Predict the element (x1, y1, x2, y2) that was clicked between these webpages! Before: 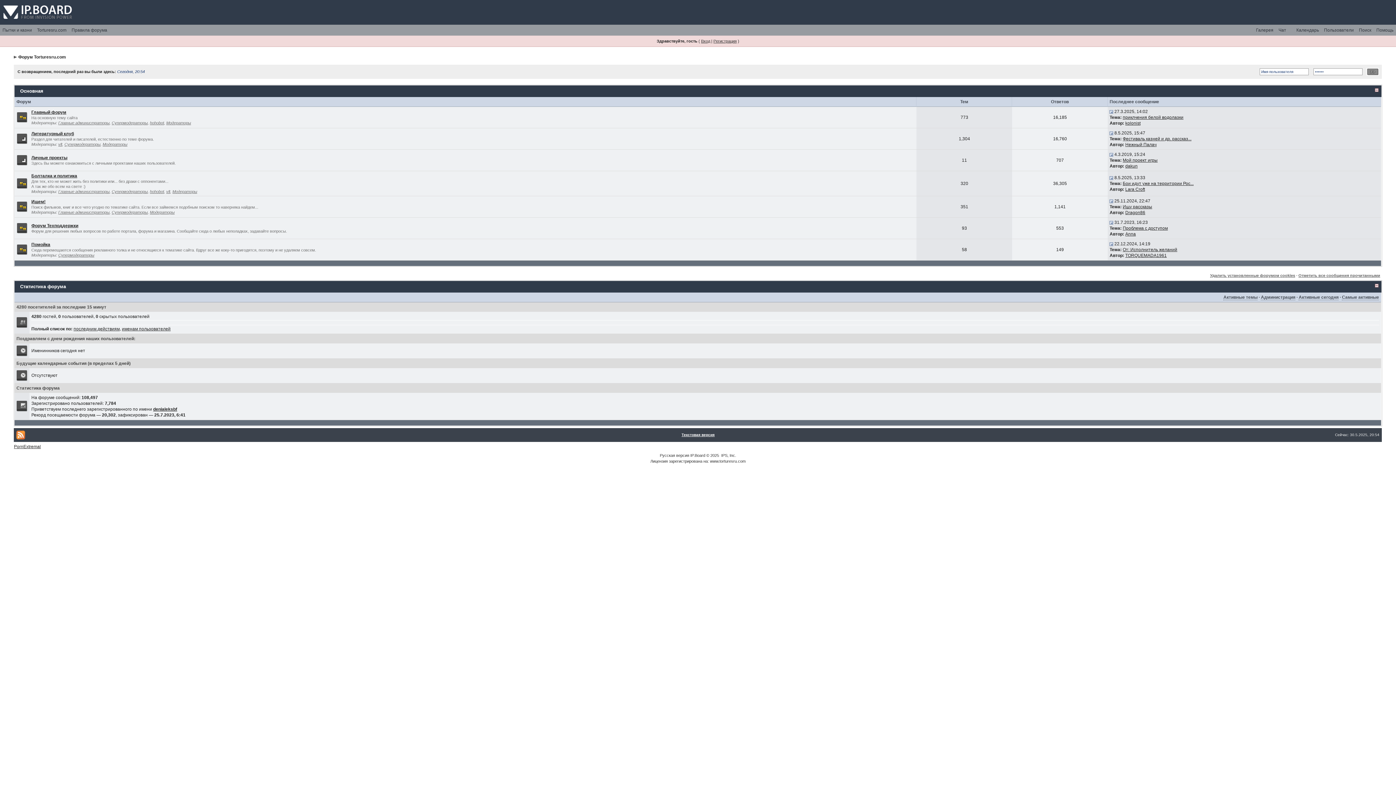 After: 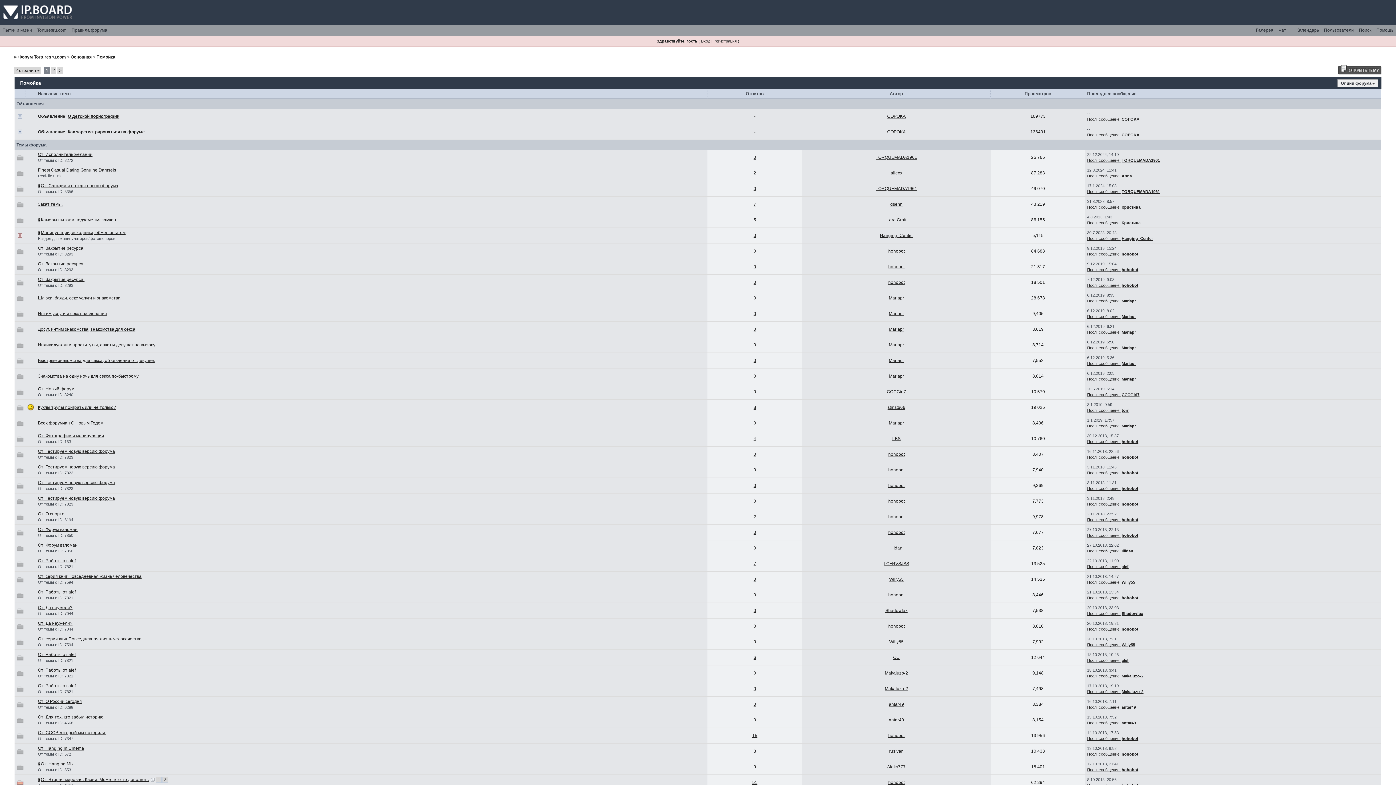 Action: bbox: (31, 242, 50, 247) label: Помойка